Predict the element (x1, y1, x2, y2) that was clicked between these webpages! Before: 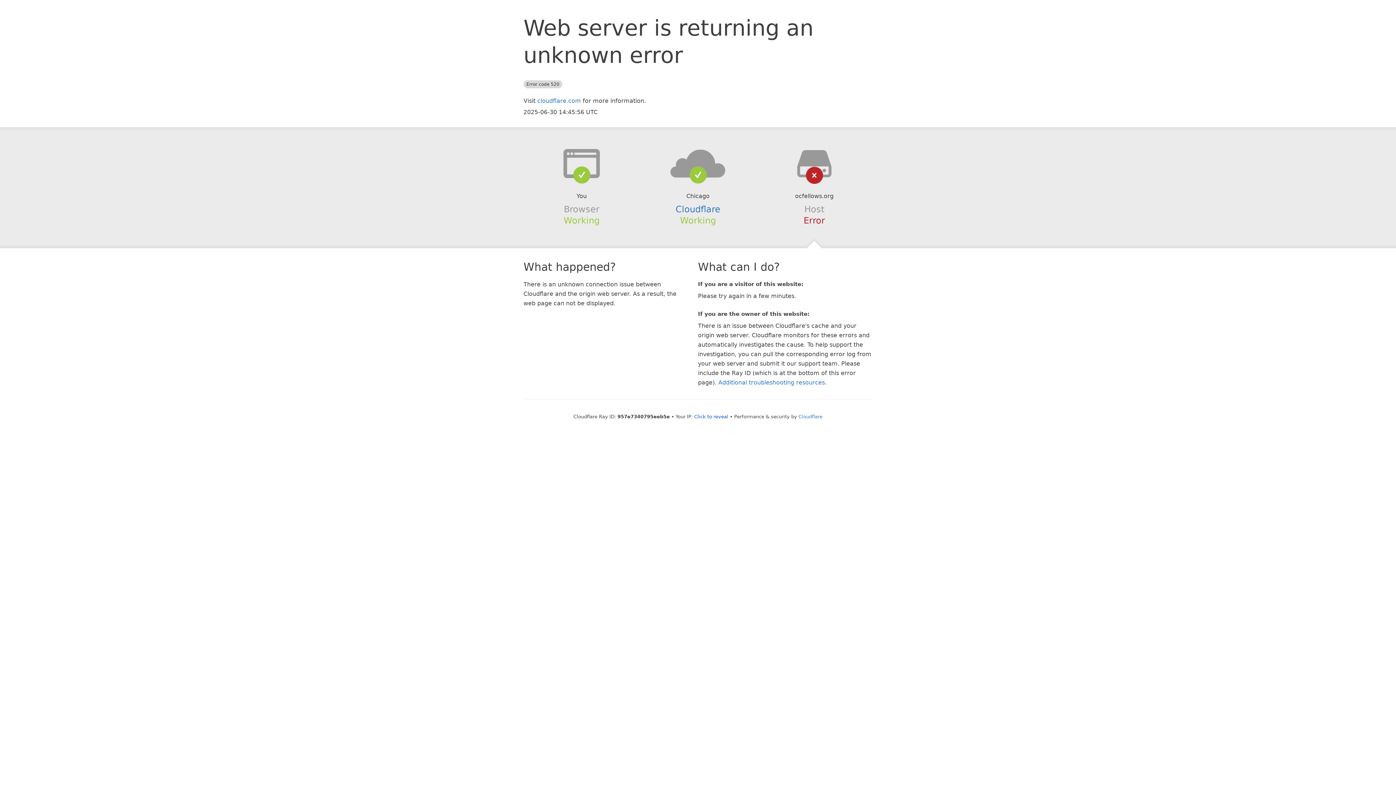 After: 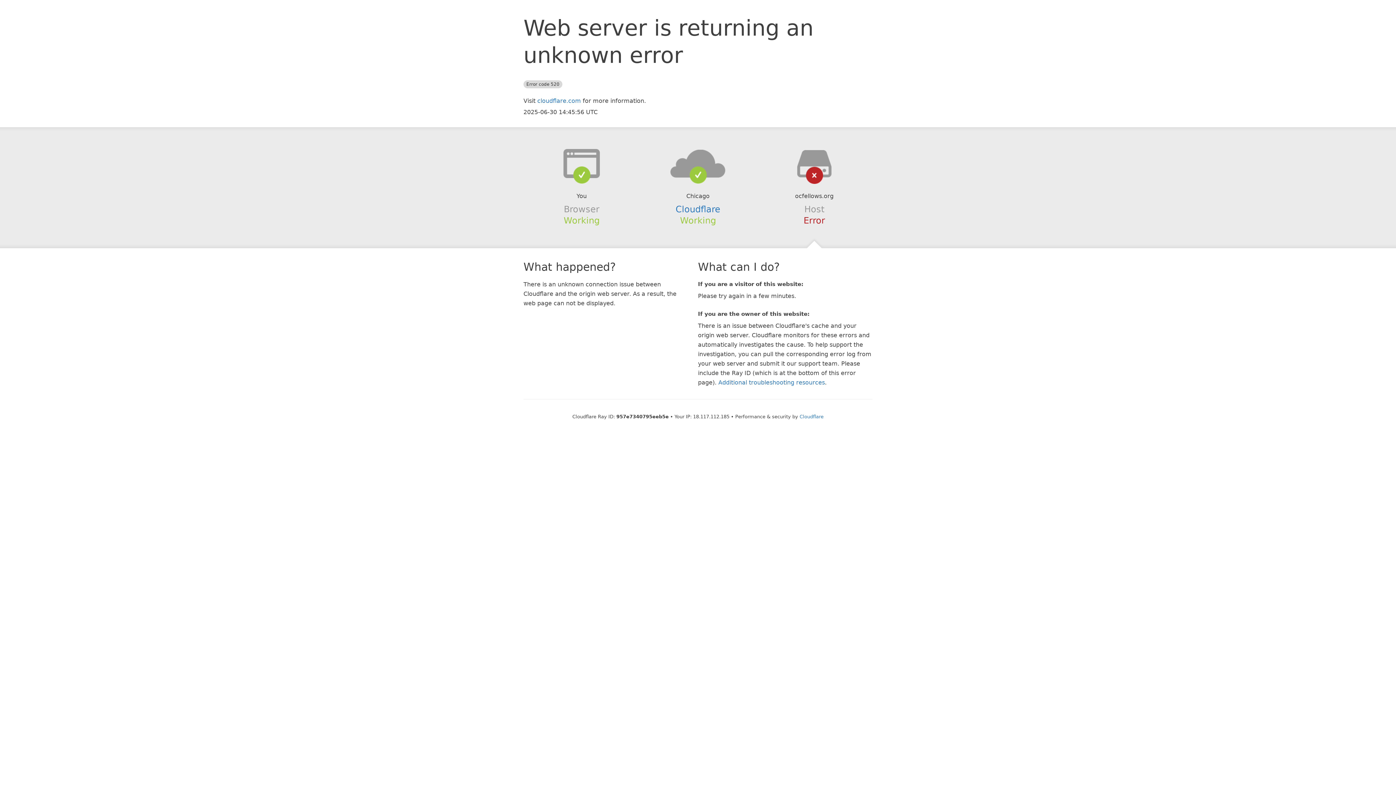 Action: label: Click to reveal bbox: (694, 414, 728, 419)